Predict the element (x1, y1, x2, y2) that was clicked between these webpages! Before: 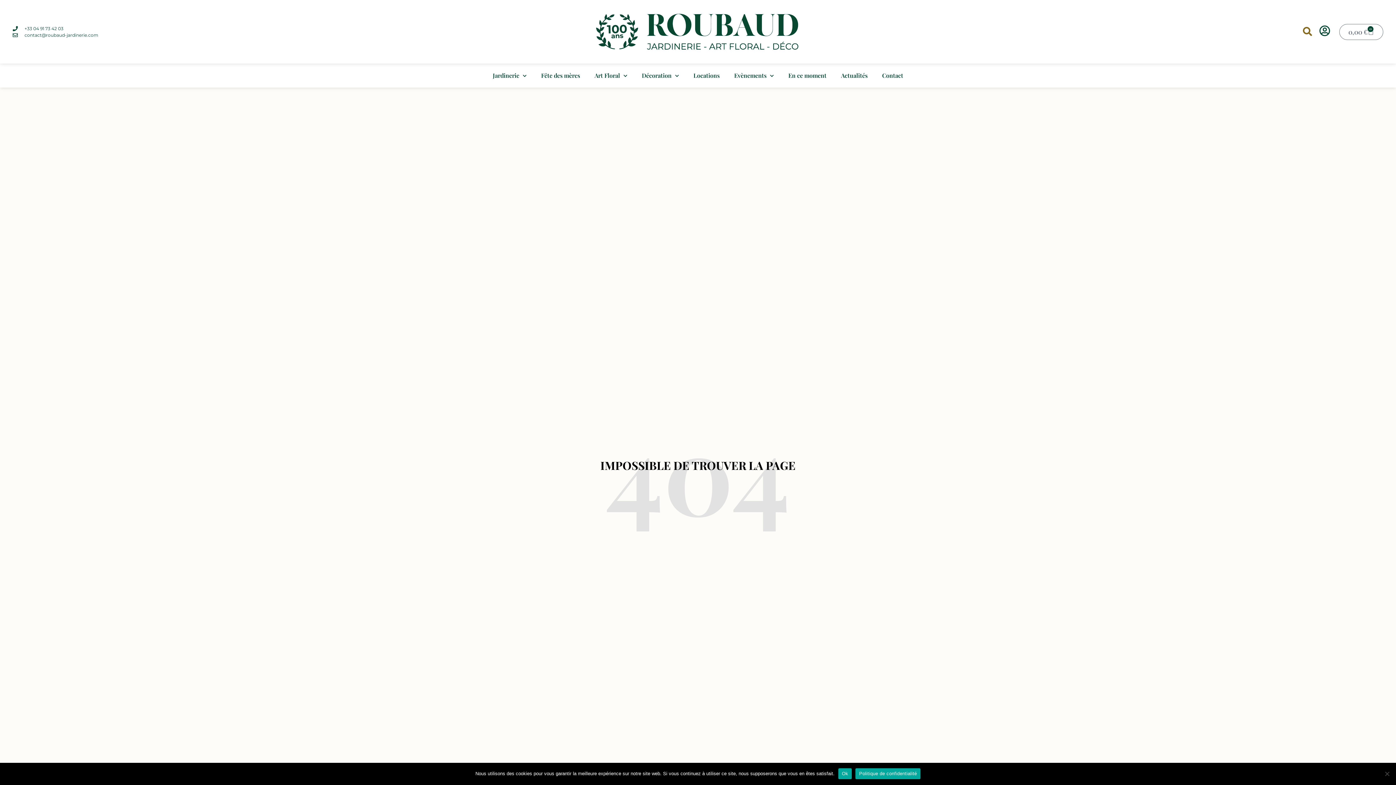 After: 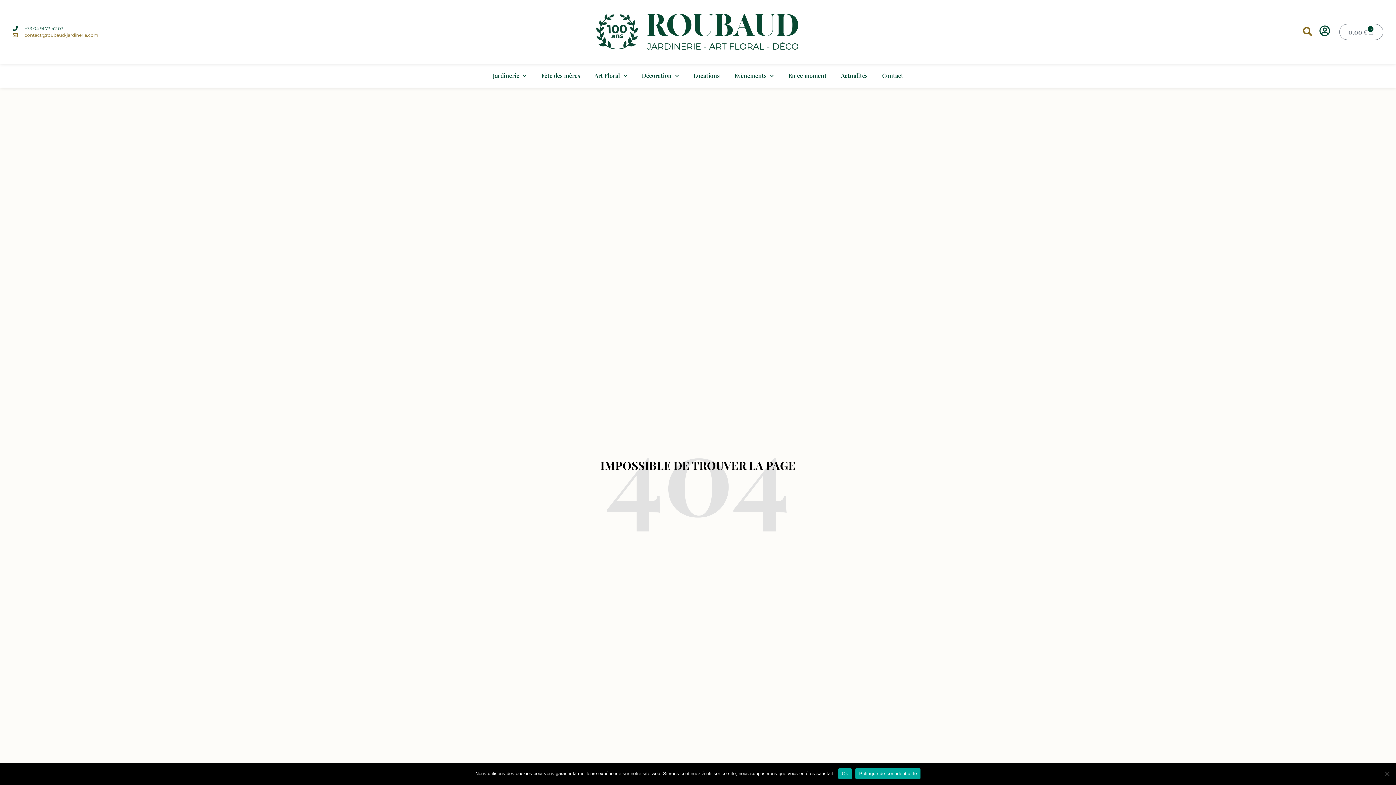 Action: label: contact@roubaud-jardinerie.com bbox: (12, 31, 98, 38)